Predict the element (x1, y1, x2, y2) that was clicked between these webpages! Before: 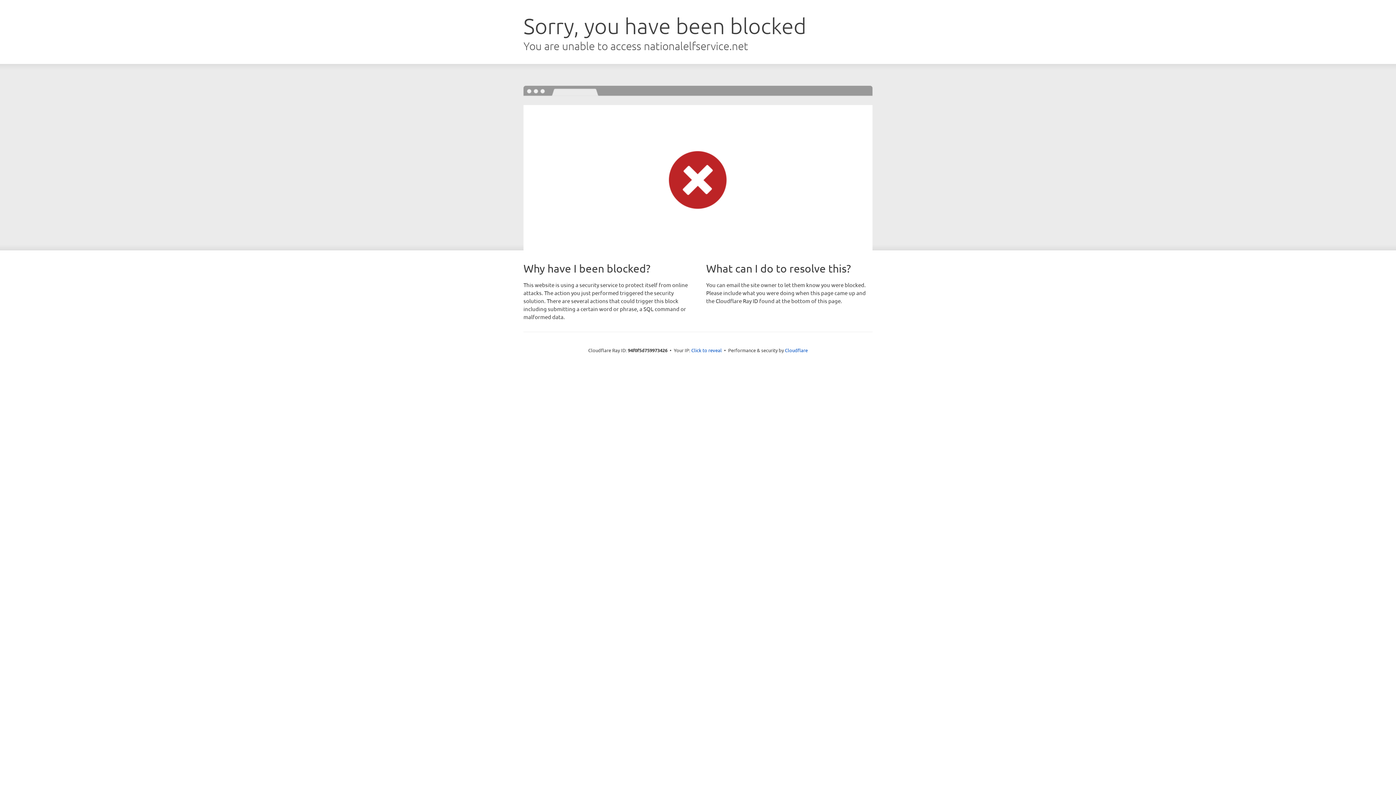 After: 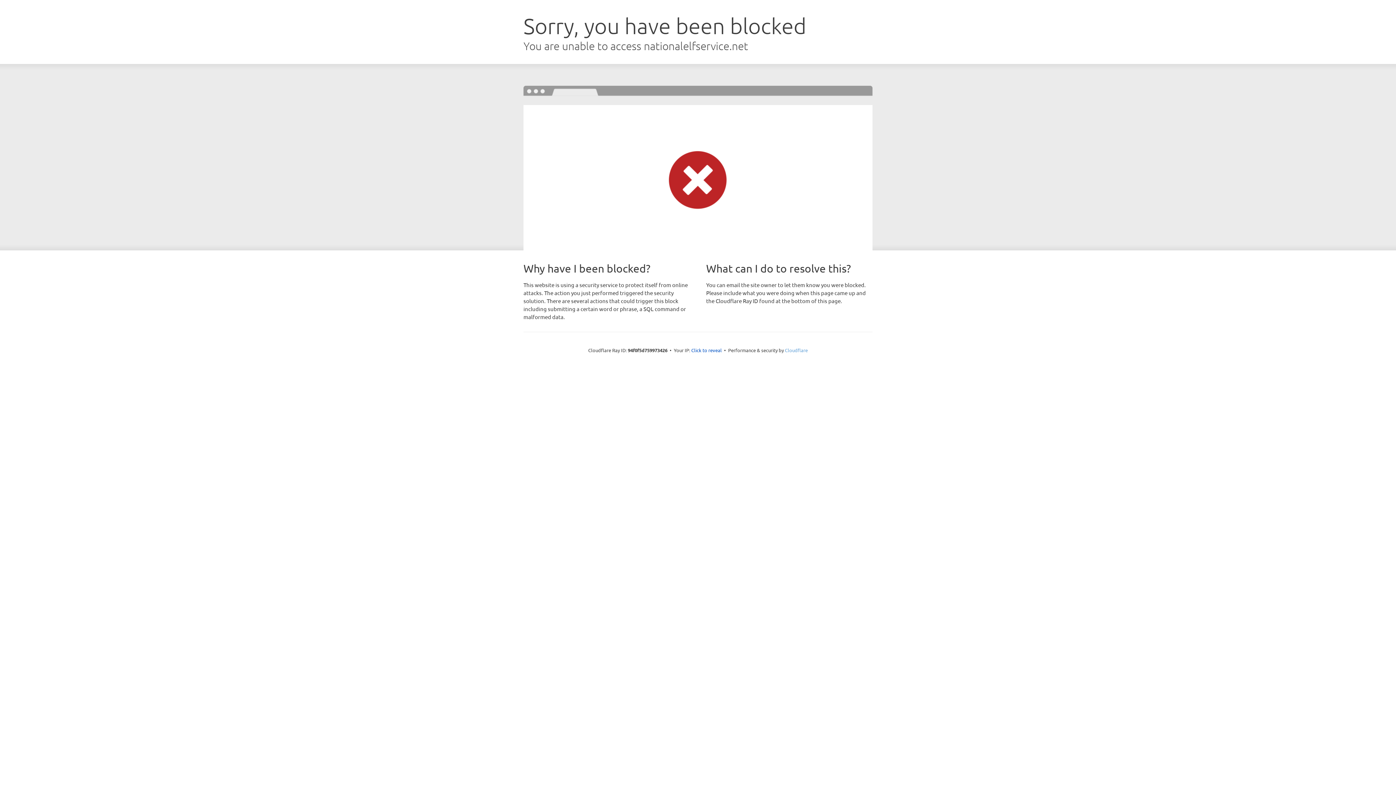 Action: bbox: (785, 347, 808, 353) label: Cloudflare